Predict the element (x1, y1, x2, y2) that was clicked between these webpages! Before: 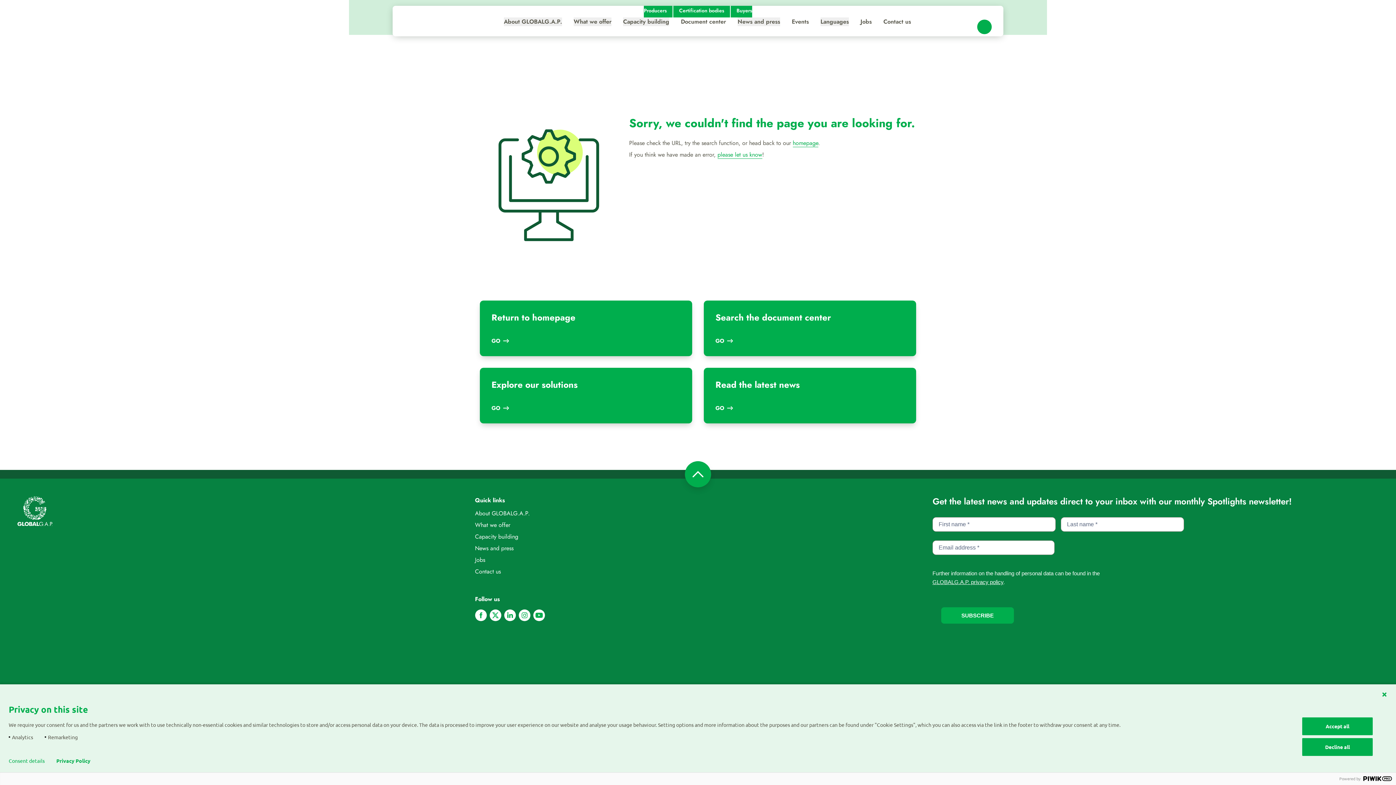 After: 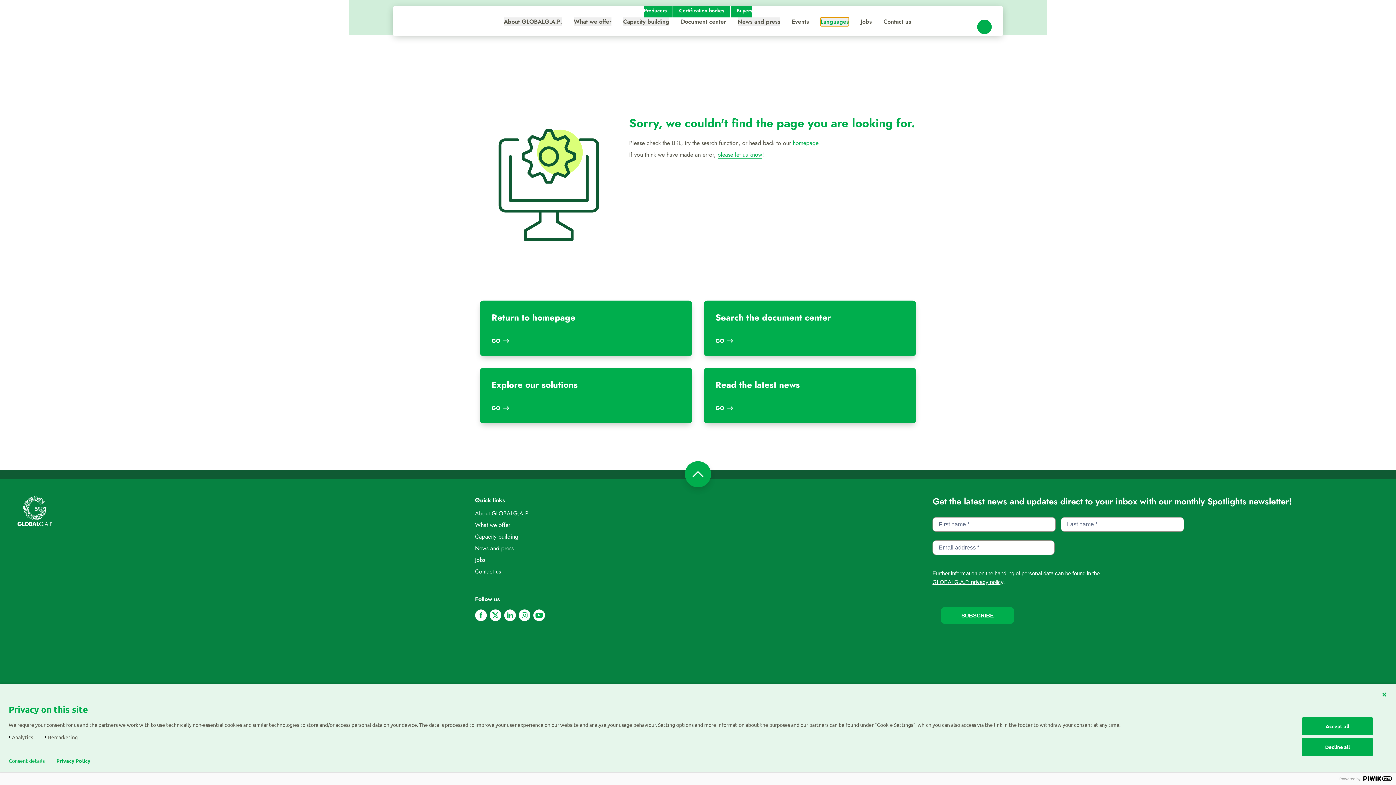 Action: bbox: (820, 17, 849, 26) label: Languages